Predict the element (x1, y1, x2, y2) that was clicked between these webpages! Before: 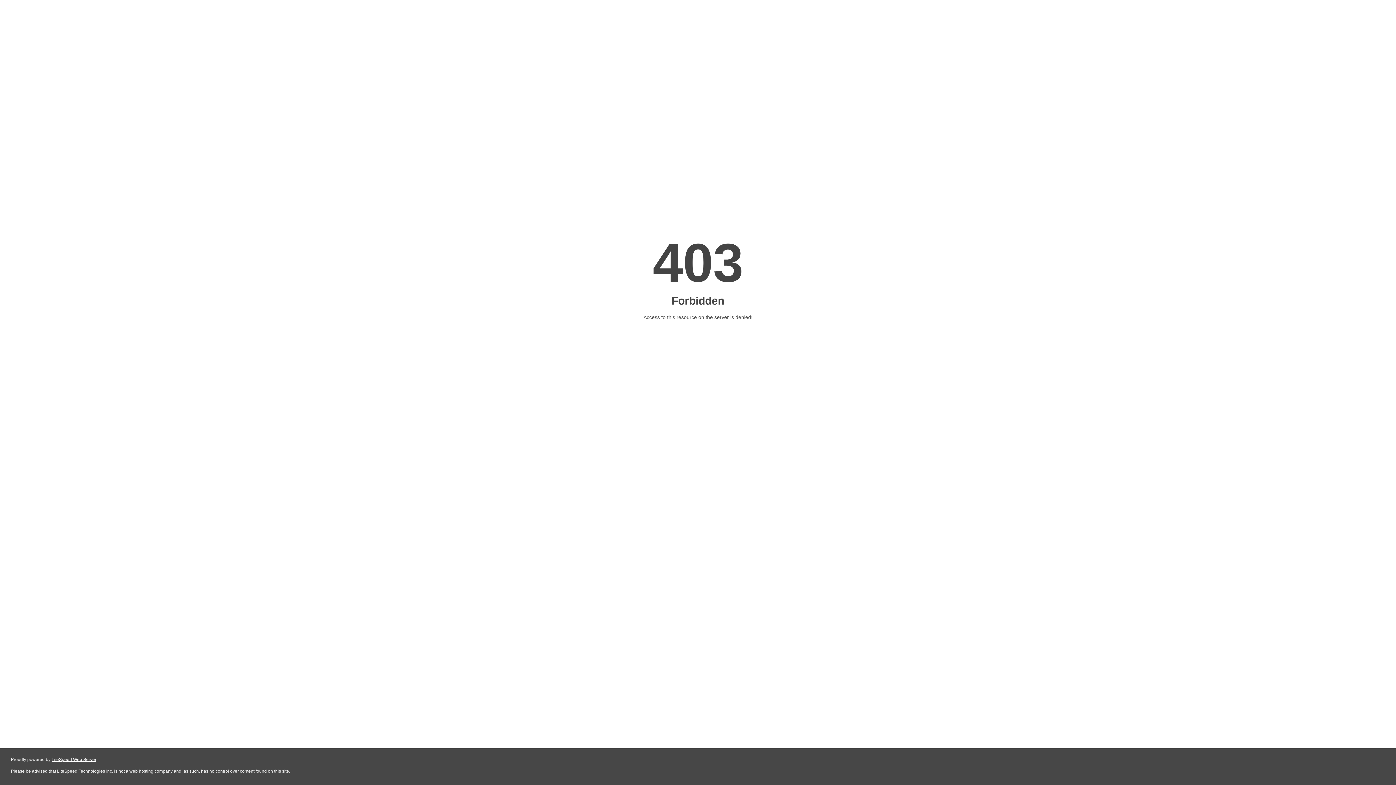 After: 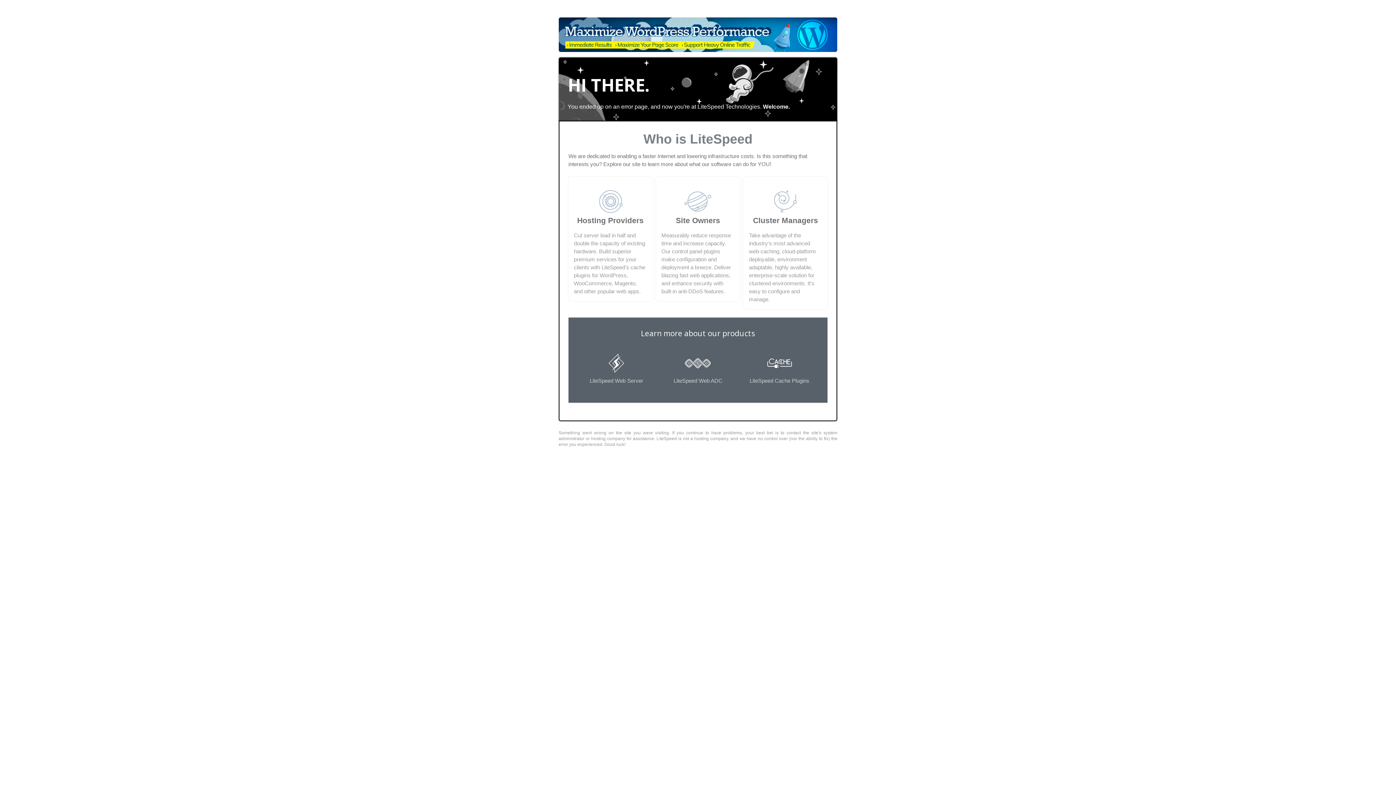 Action: label: LiteSpeed Web Server bbox: (51, 757, 96, 762)